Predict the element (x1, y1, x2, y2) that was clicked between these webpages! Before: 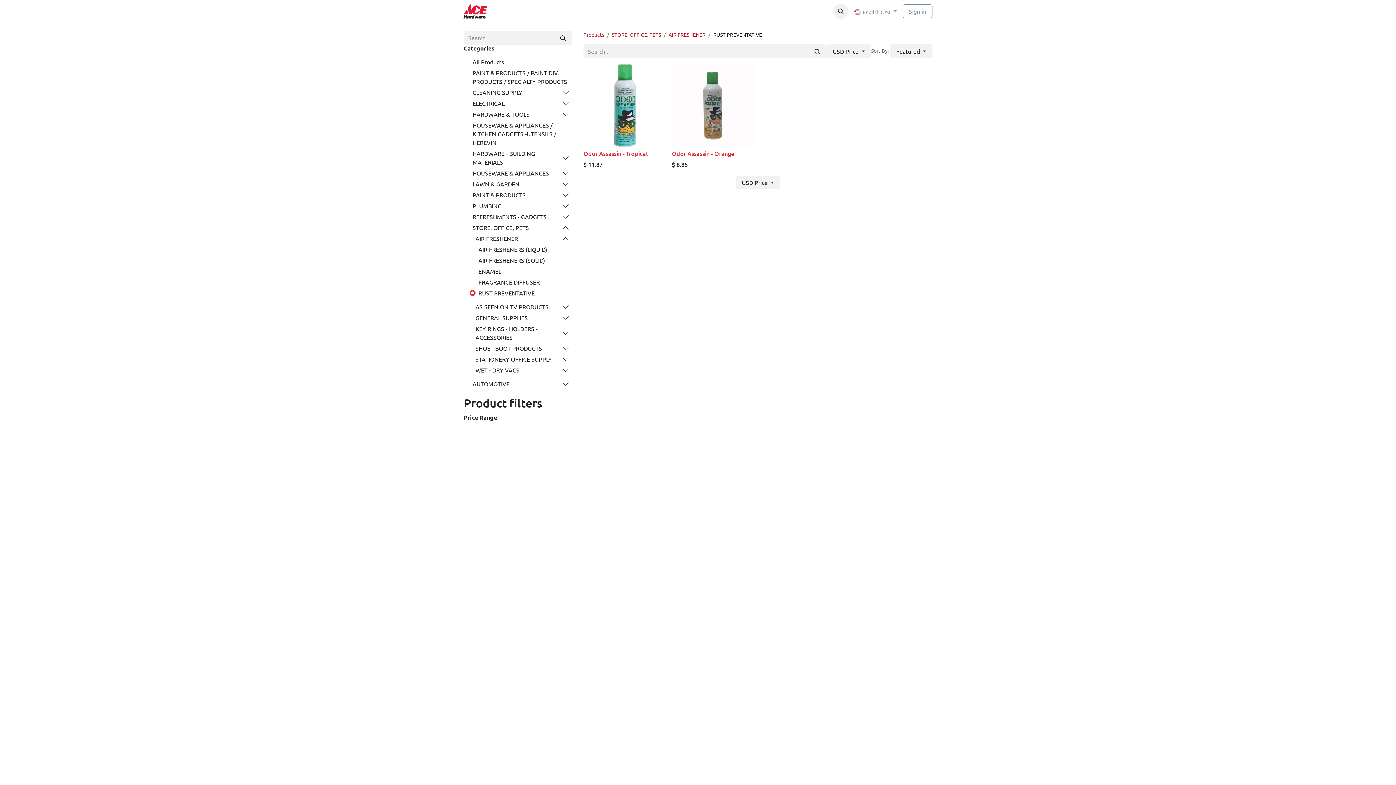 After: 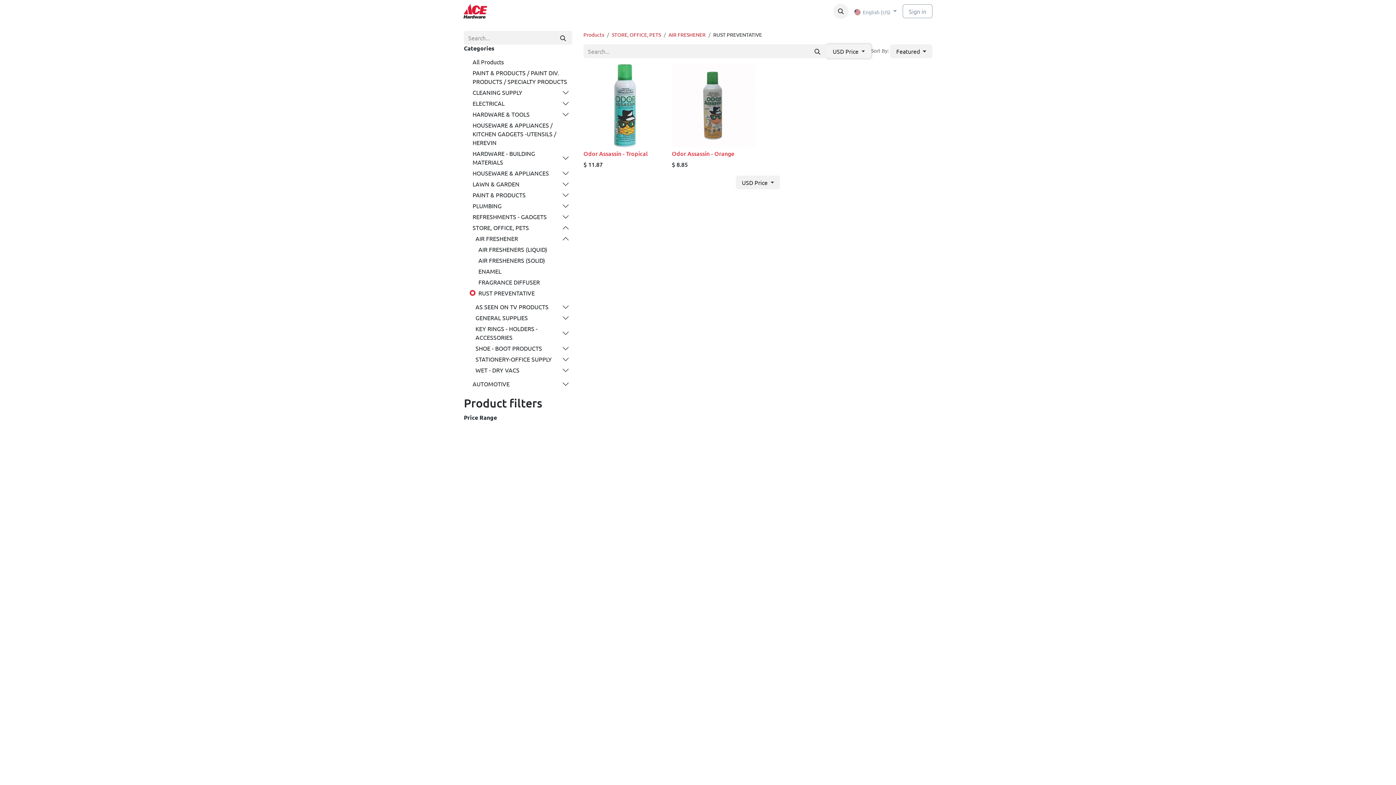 Action: label: USD Price  bbox: (826, 44, 871, 58)